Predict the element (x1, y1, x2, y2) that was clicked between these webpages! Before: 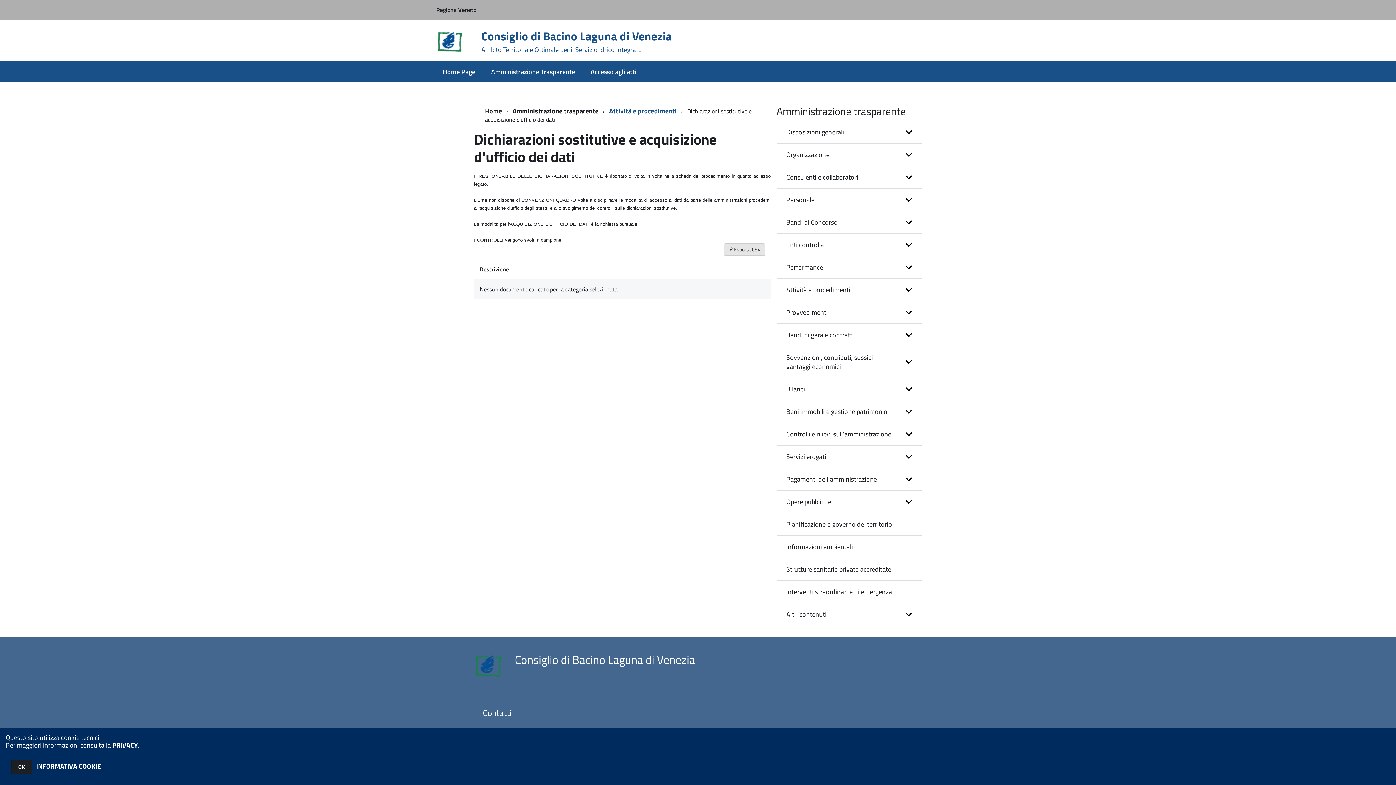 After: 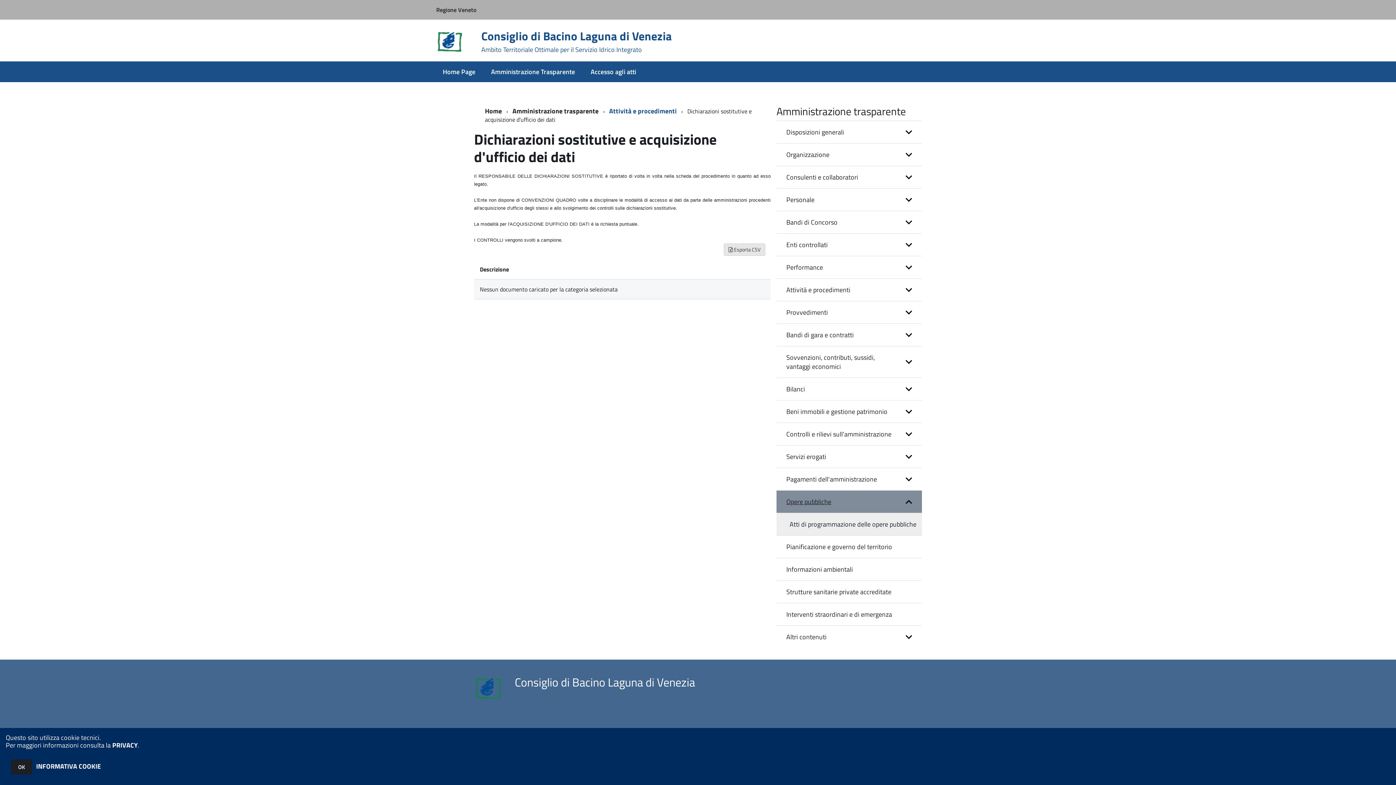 Action: bbox: (776, 490, 922, 513) label: expand